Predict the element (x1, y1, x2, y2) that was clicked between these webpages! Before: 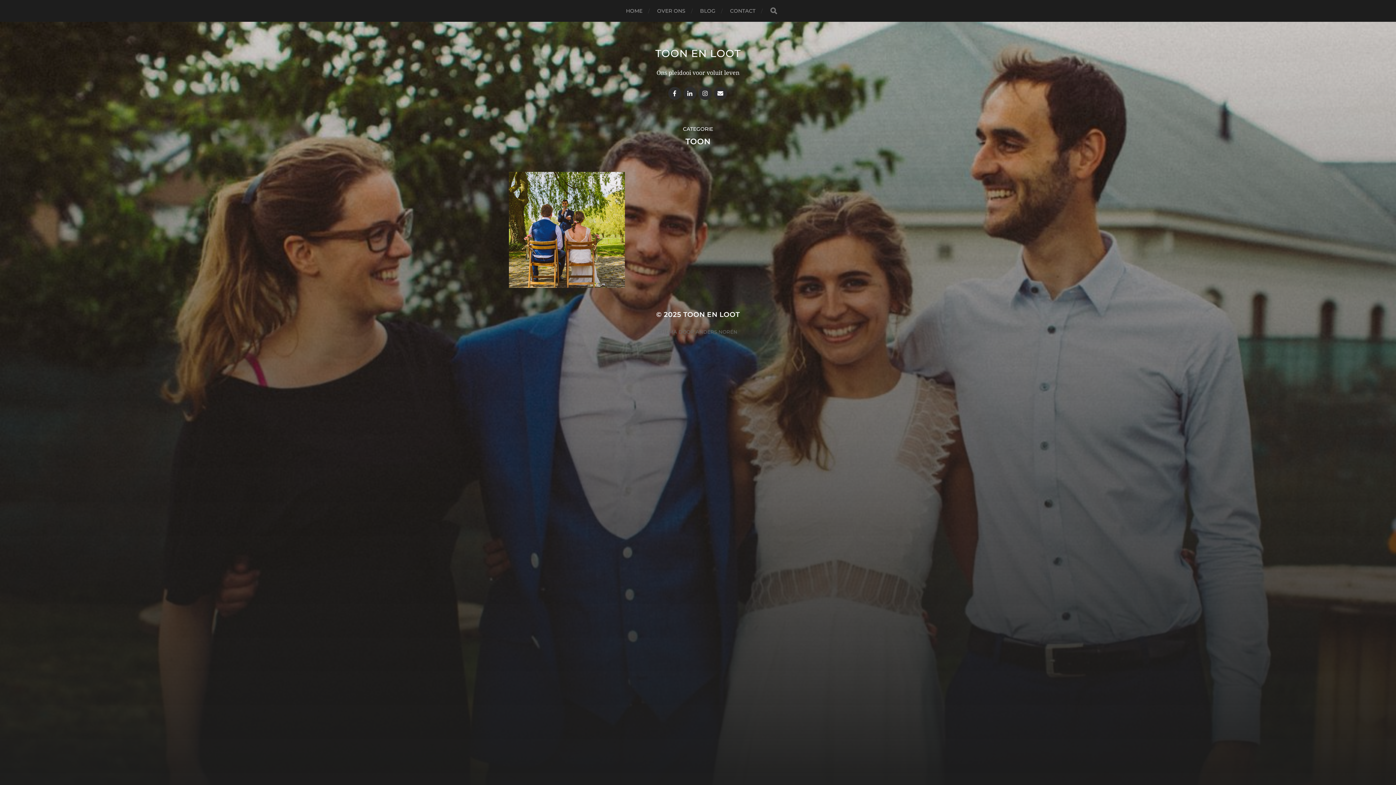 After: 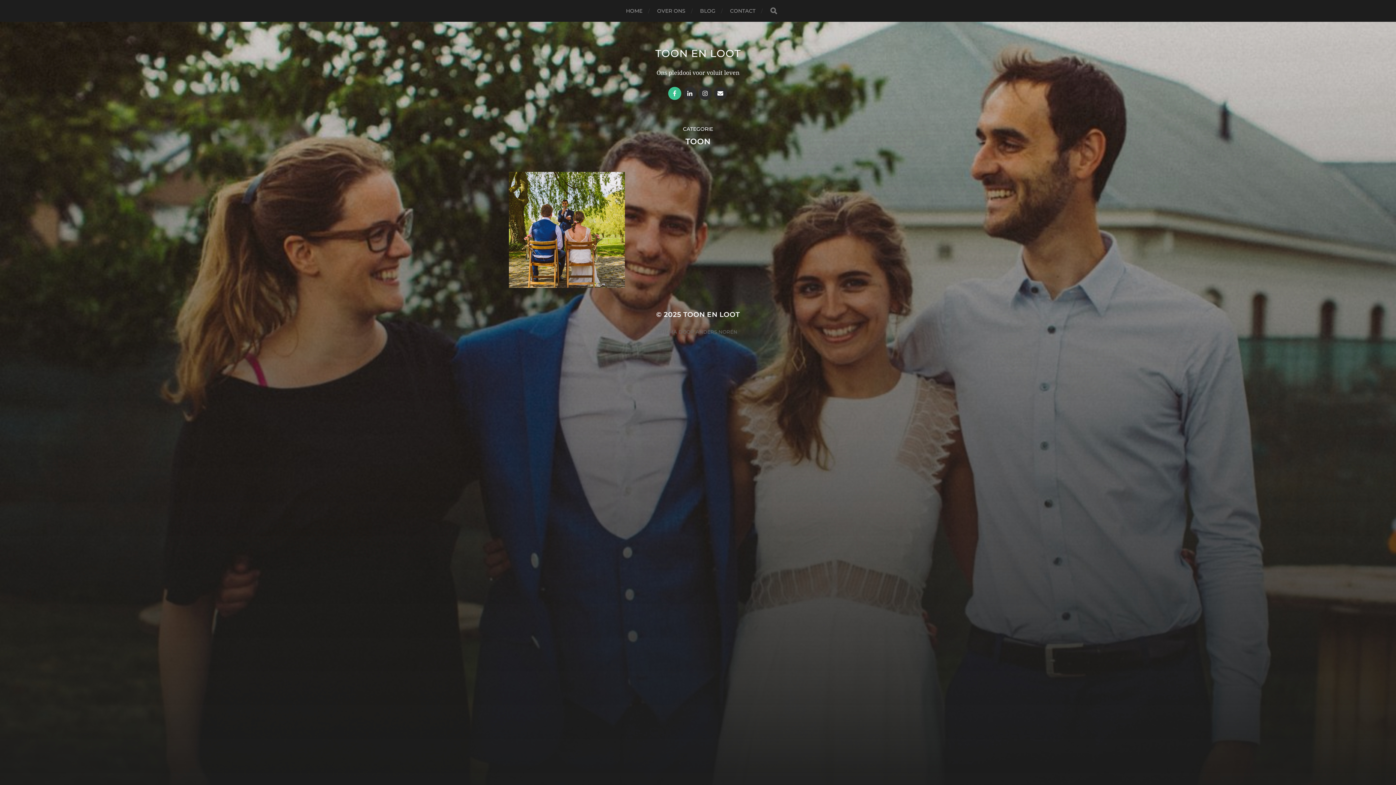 Action: label: Facebook Annelore bbox: (668, 86, 681, 100)